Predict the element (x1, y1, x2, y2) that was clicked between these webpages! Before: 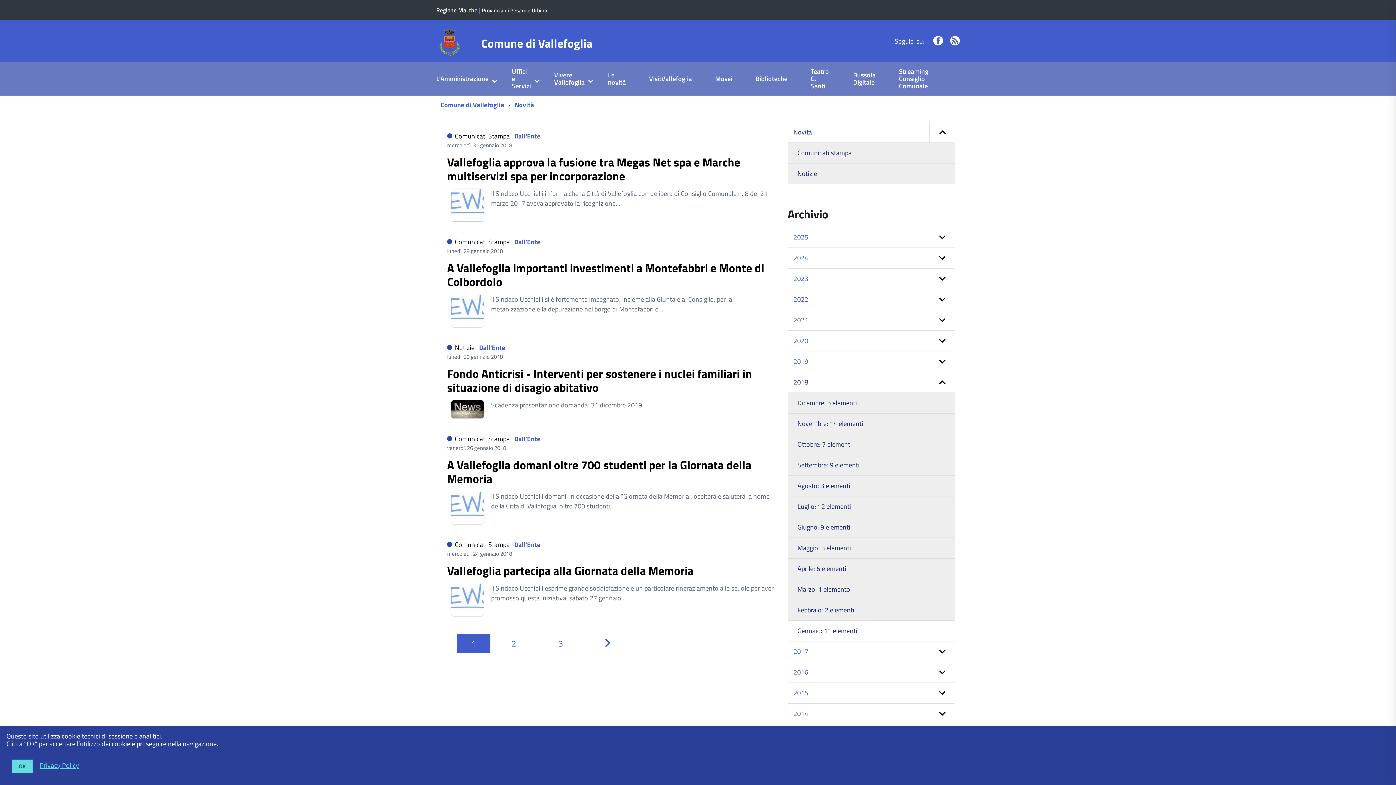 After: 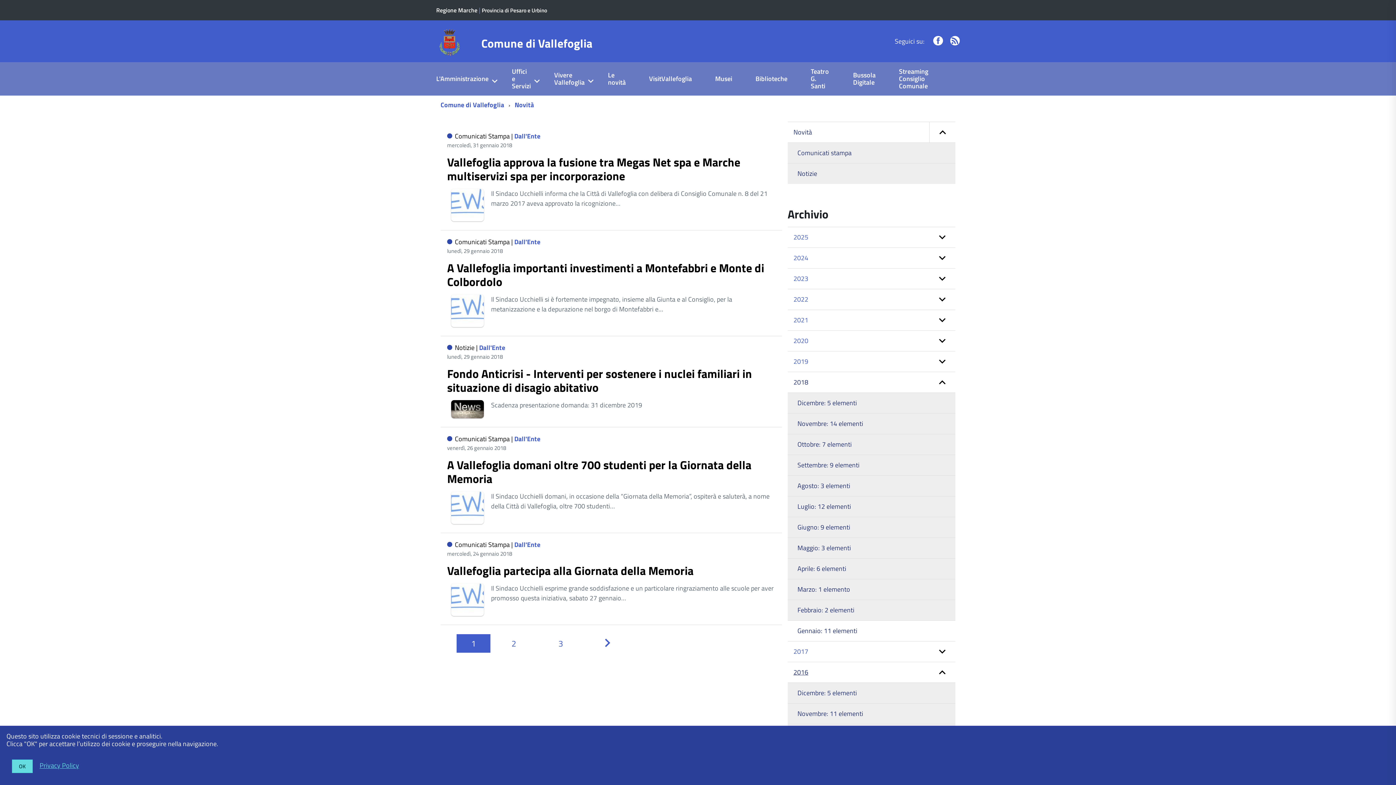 Action: label: expand bbox: (787, 662, 955, 682)